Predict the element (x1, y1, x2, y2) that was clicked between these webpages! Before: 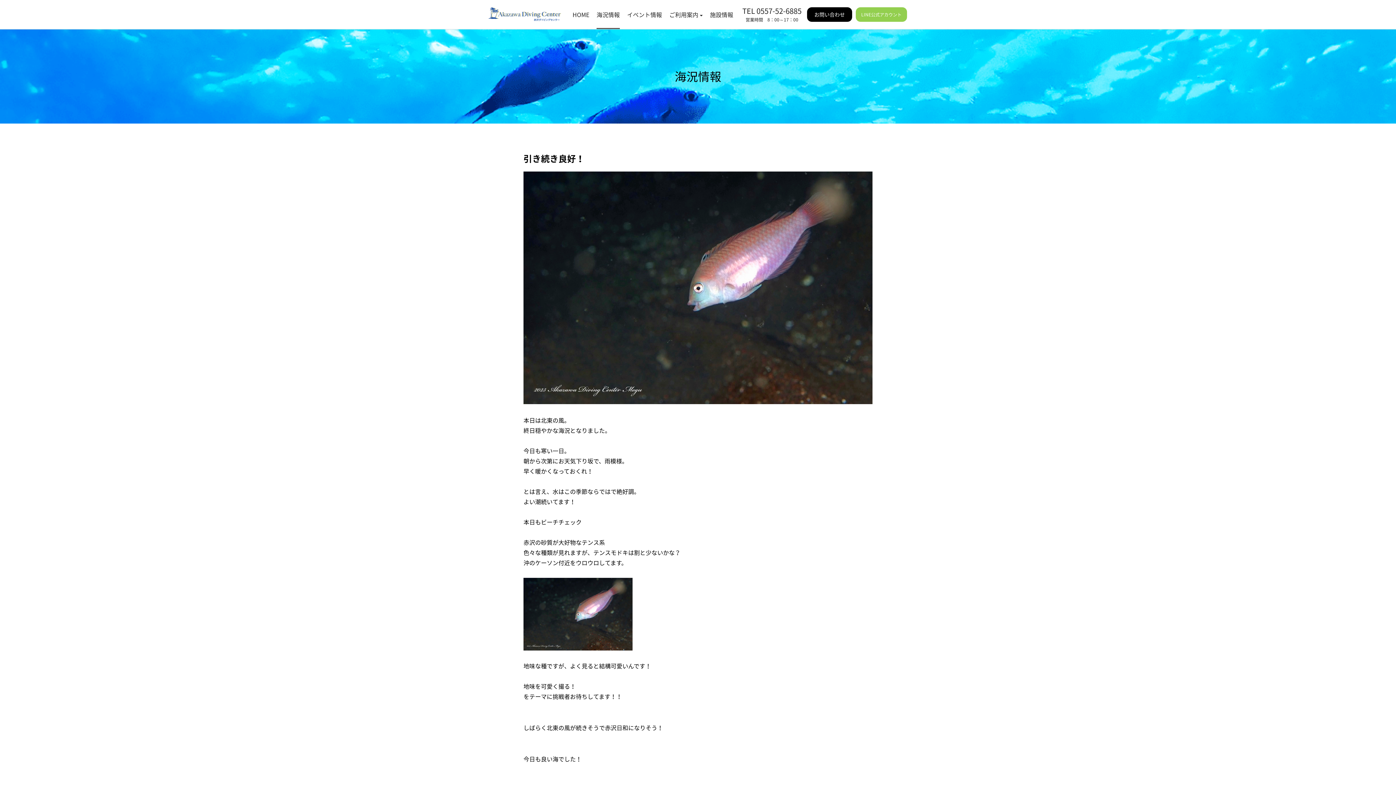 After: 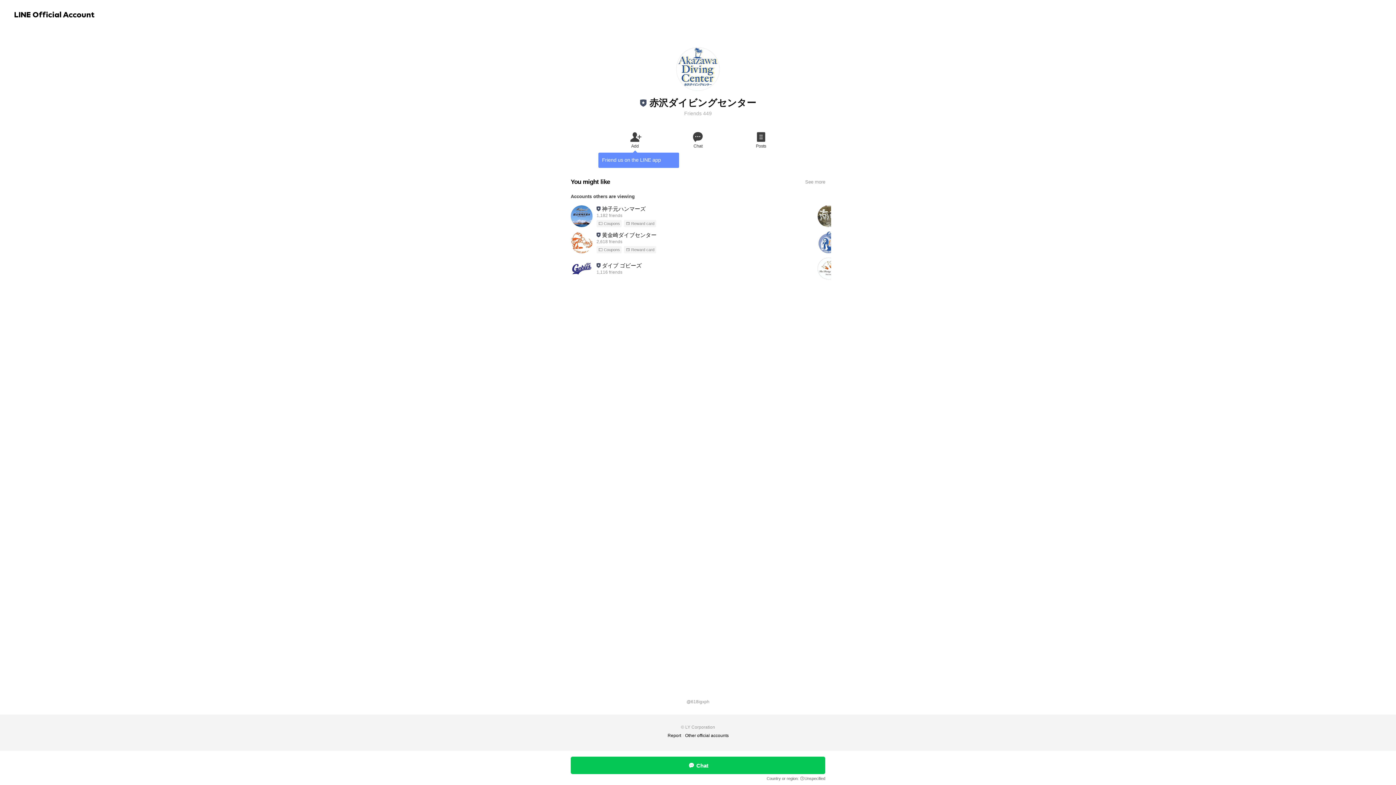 Action: label: LINE公式アカウント bbox: (856, 7, 907, 21)